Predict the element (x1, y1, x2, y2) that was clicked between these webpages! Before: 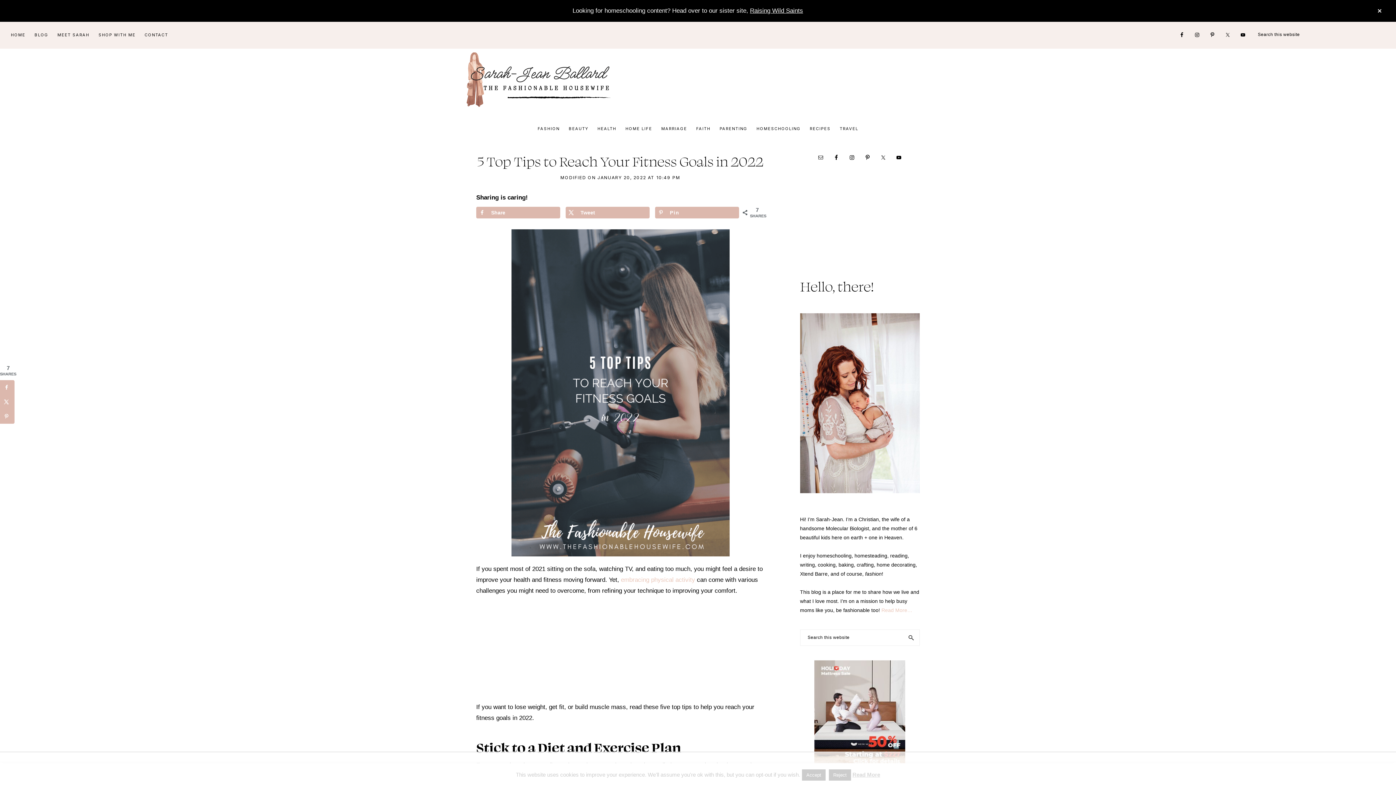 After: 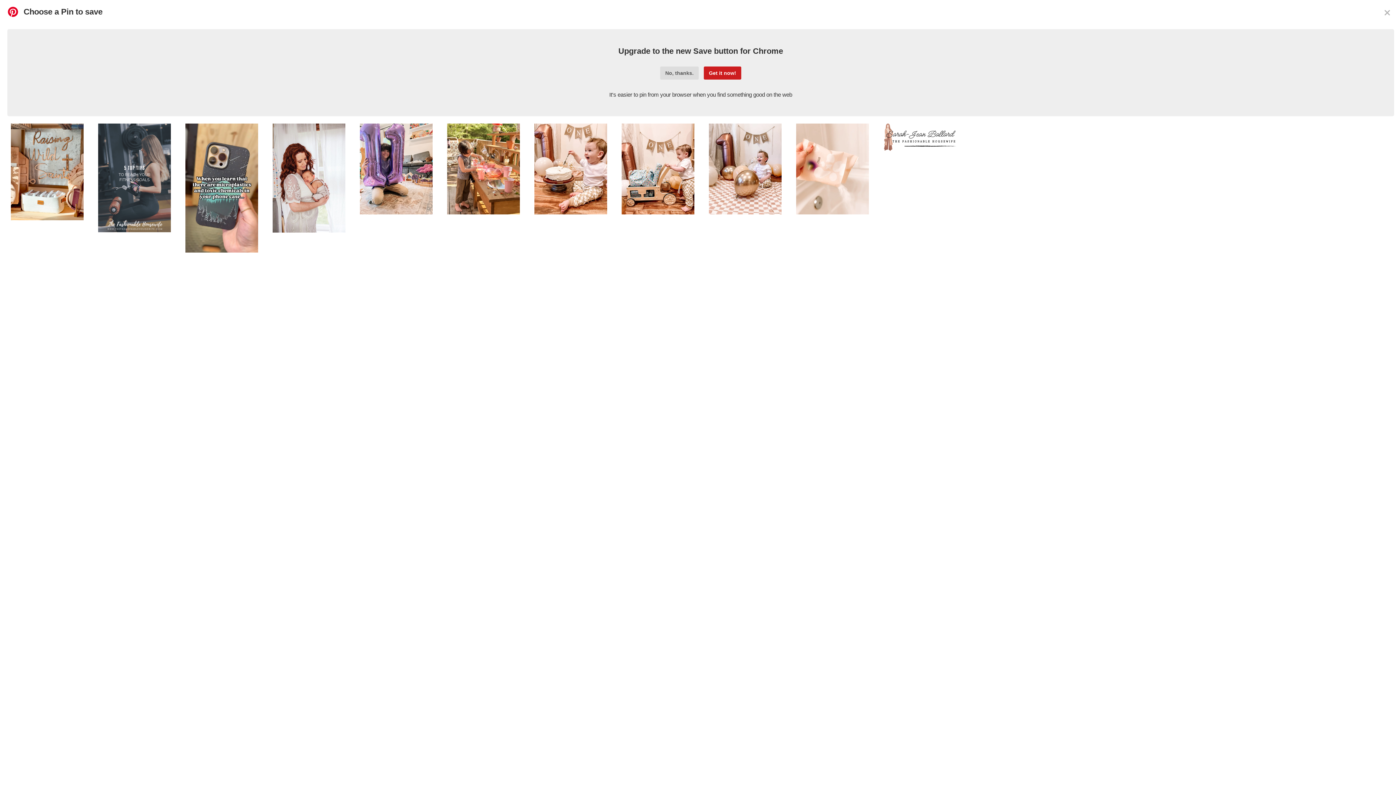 Action: label: Save to Pinterest bbox: (0, 409, 14, 424)